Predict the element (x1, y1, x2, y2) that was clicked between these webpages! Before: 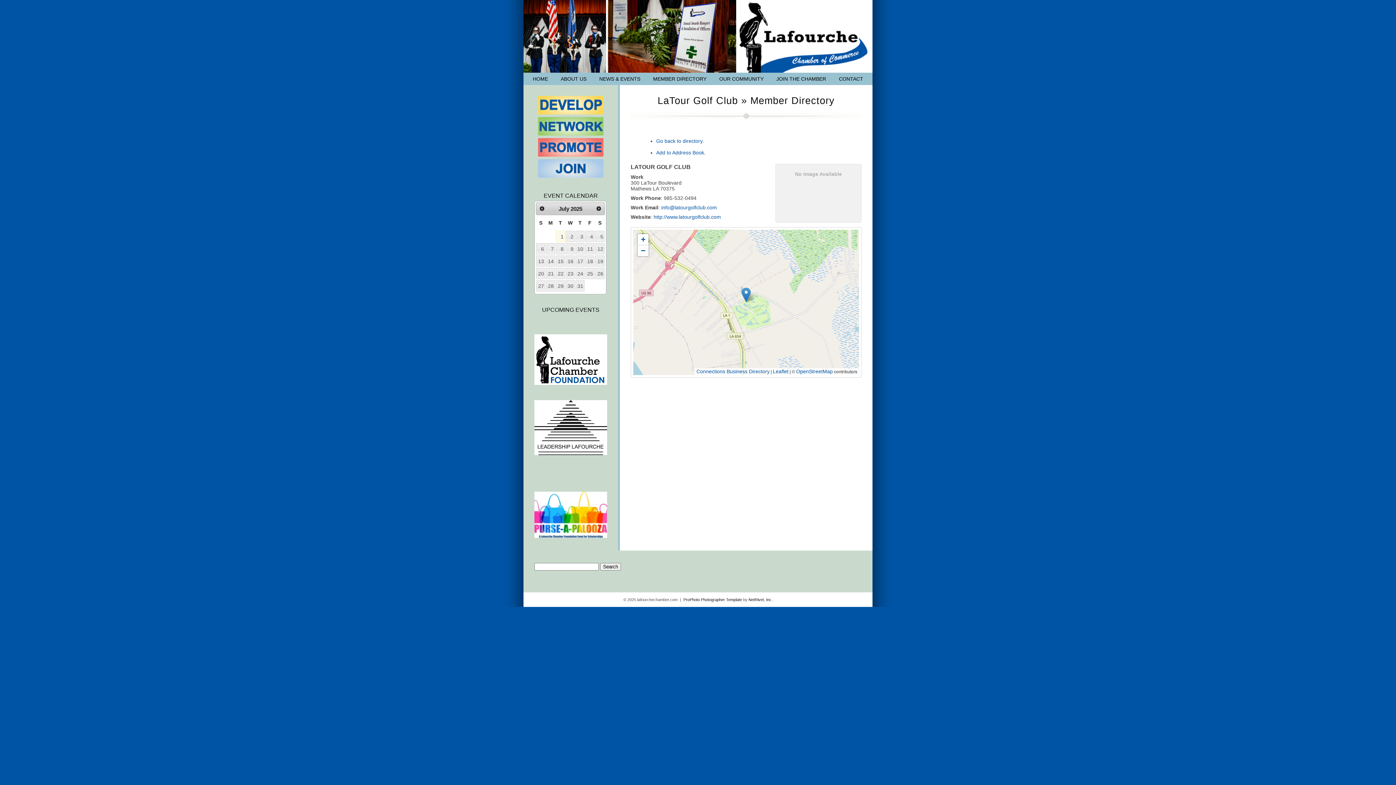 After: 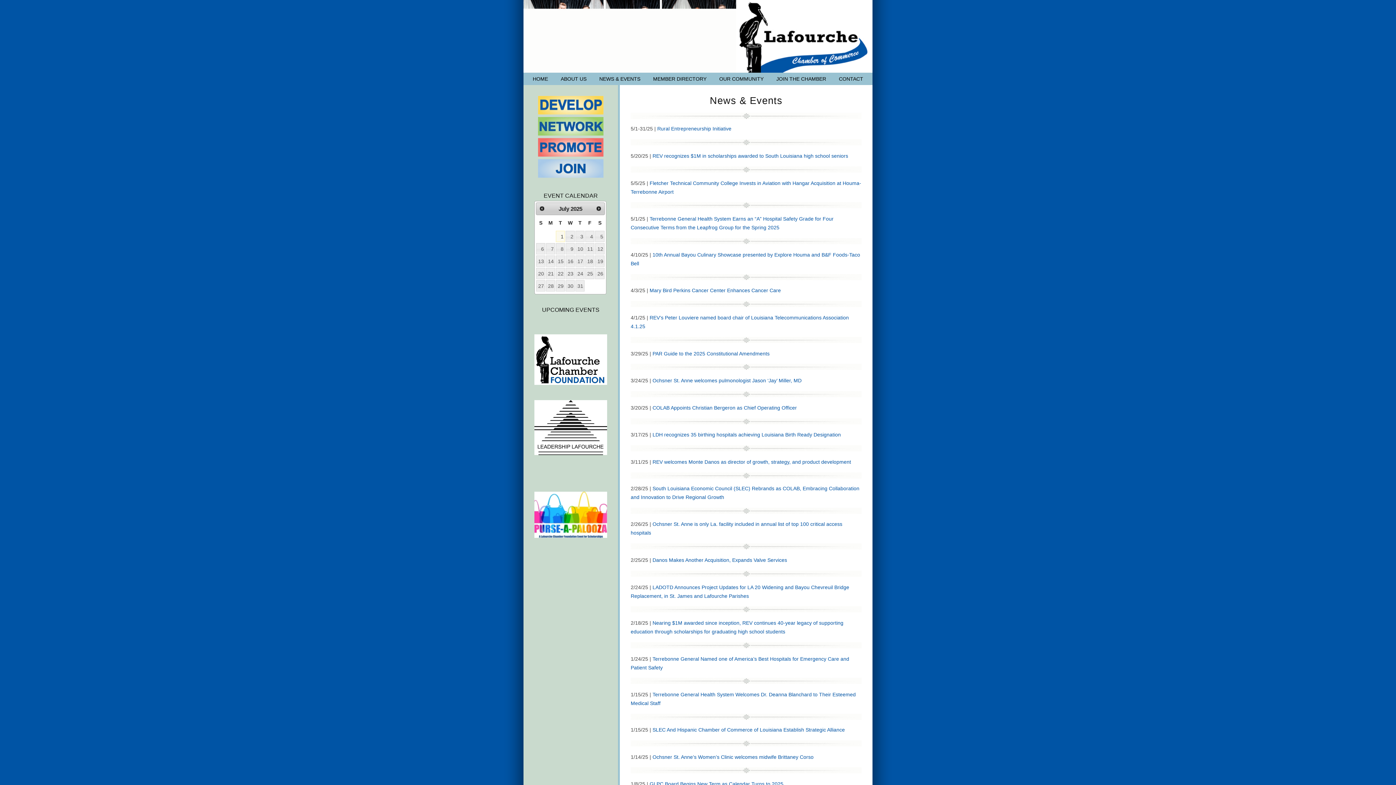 Action: label: NEWS & EVENTS bbox: (599, 76, 640, 81)